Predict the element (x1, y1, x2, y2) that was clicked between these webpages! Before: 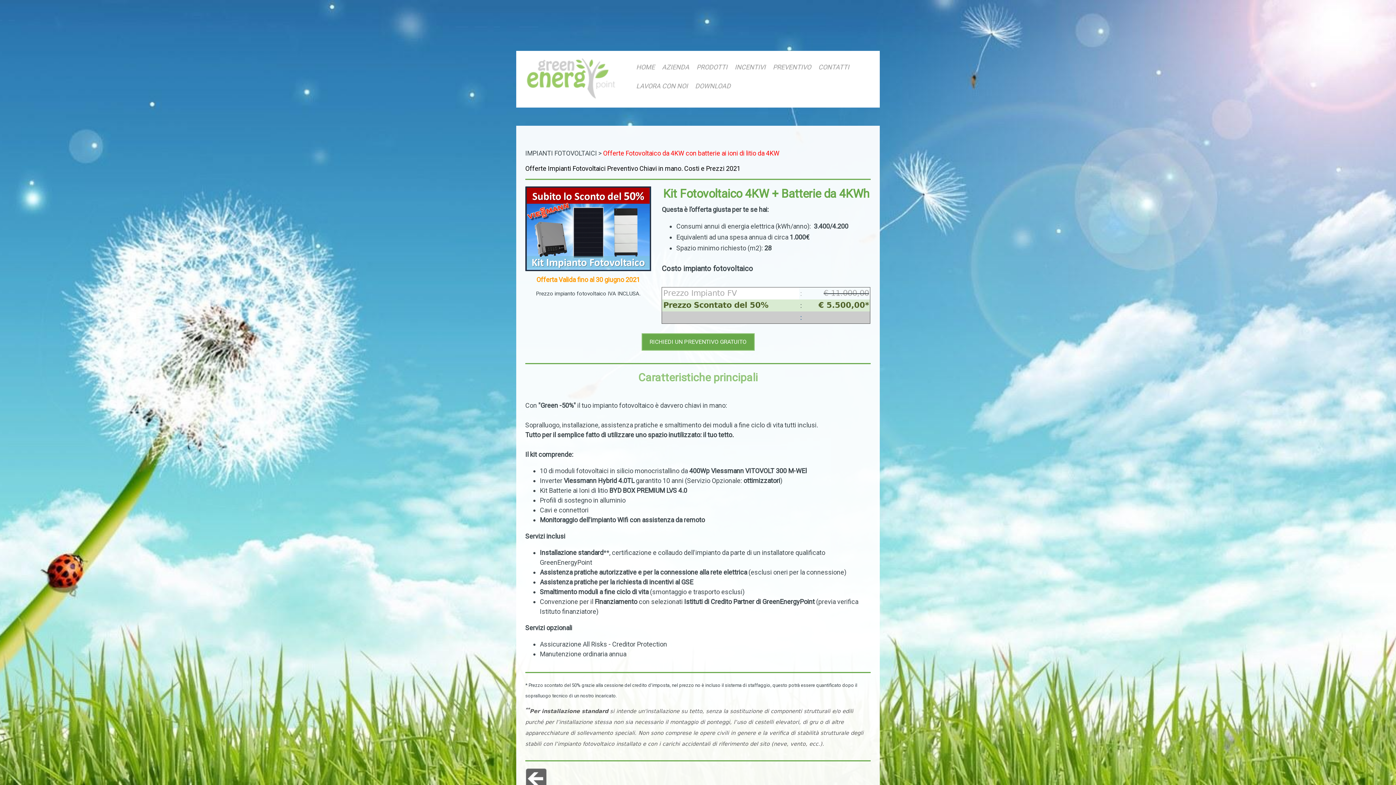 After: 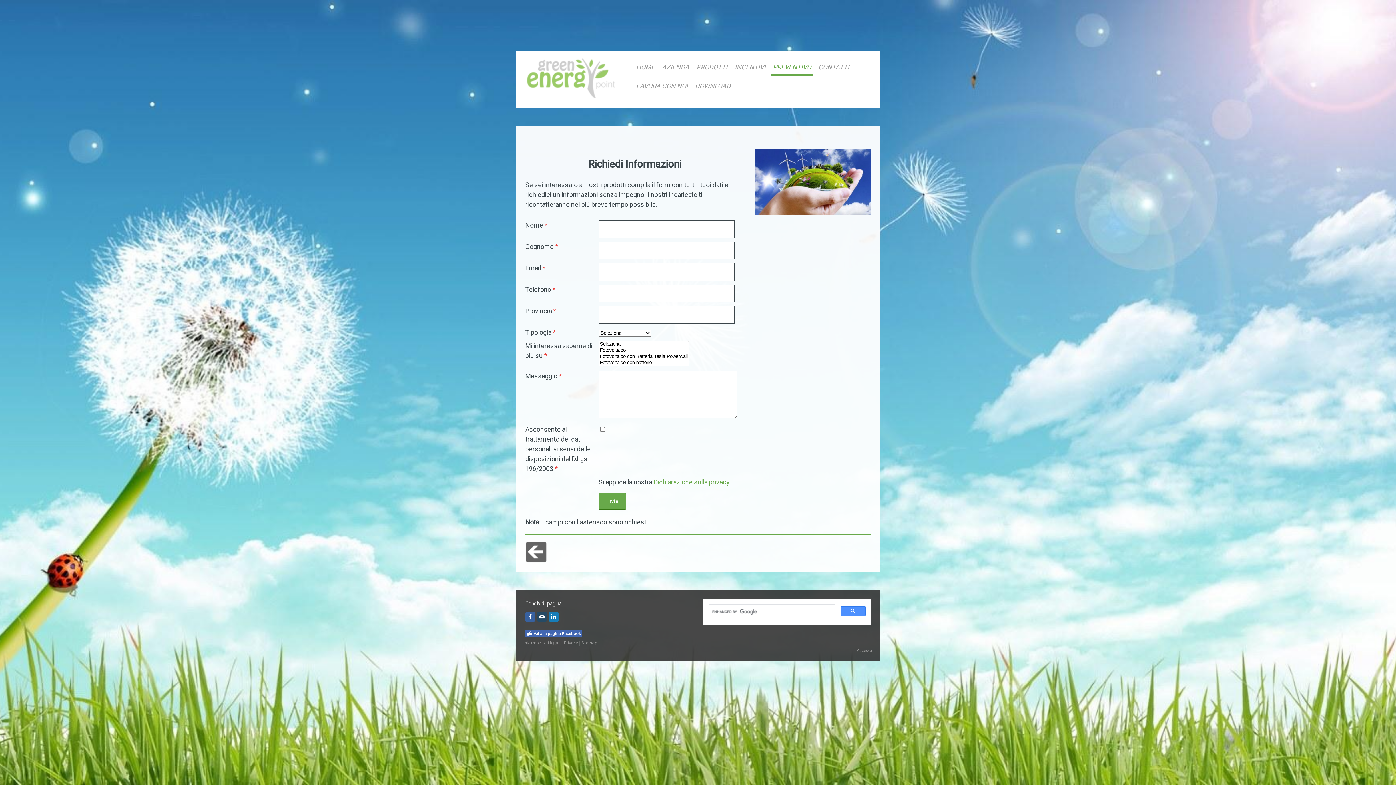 Action: label: RICHIEDI UN PREVENTIVO GRATUITO bbox: (641, 333, 754, 350)